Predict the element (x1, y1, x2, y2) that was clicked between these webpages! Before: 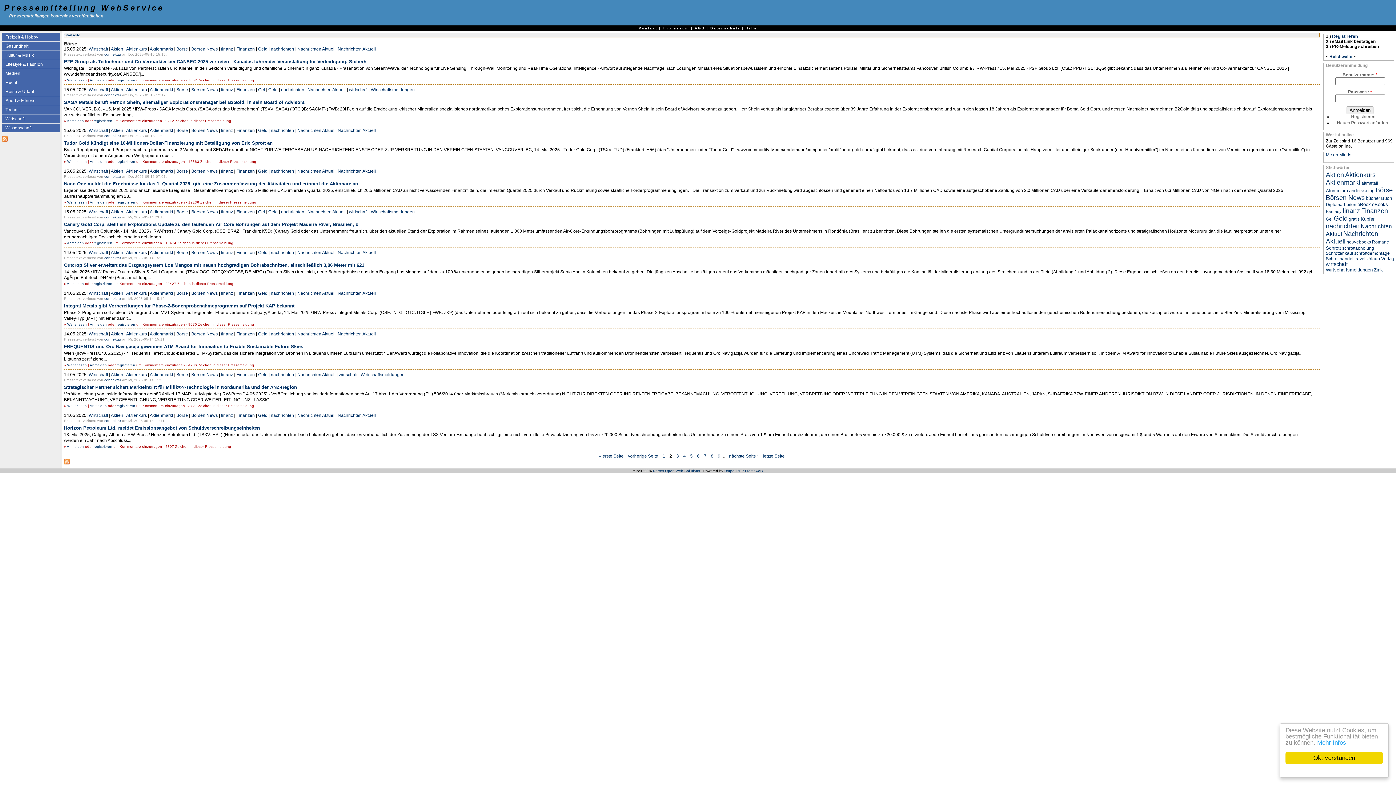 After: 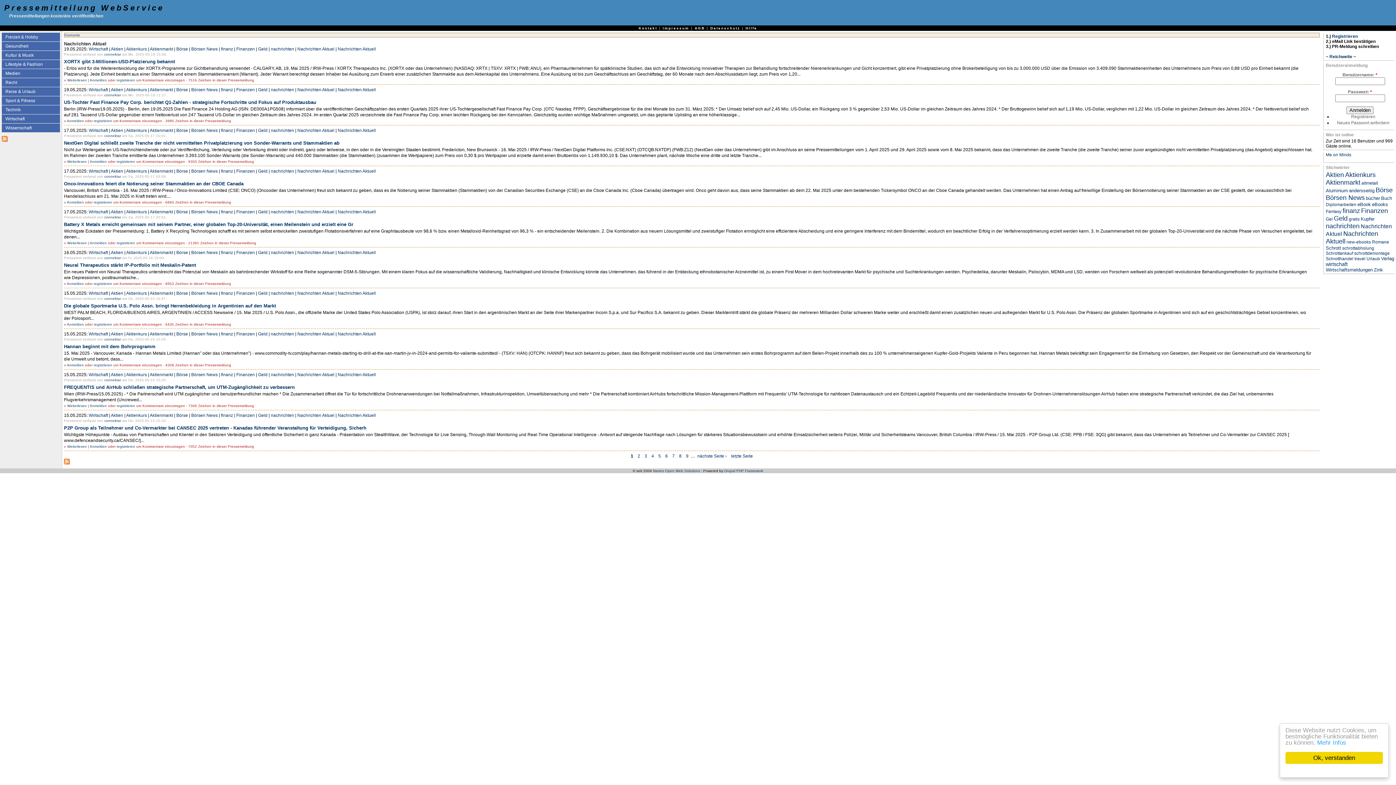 Action: bbox: (297, 250, 334, 255) label: Nachrichten Aktuel